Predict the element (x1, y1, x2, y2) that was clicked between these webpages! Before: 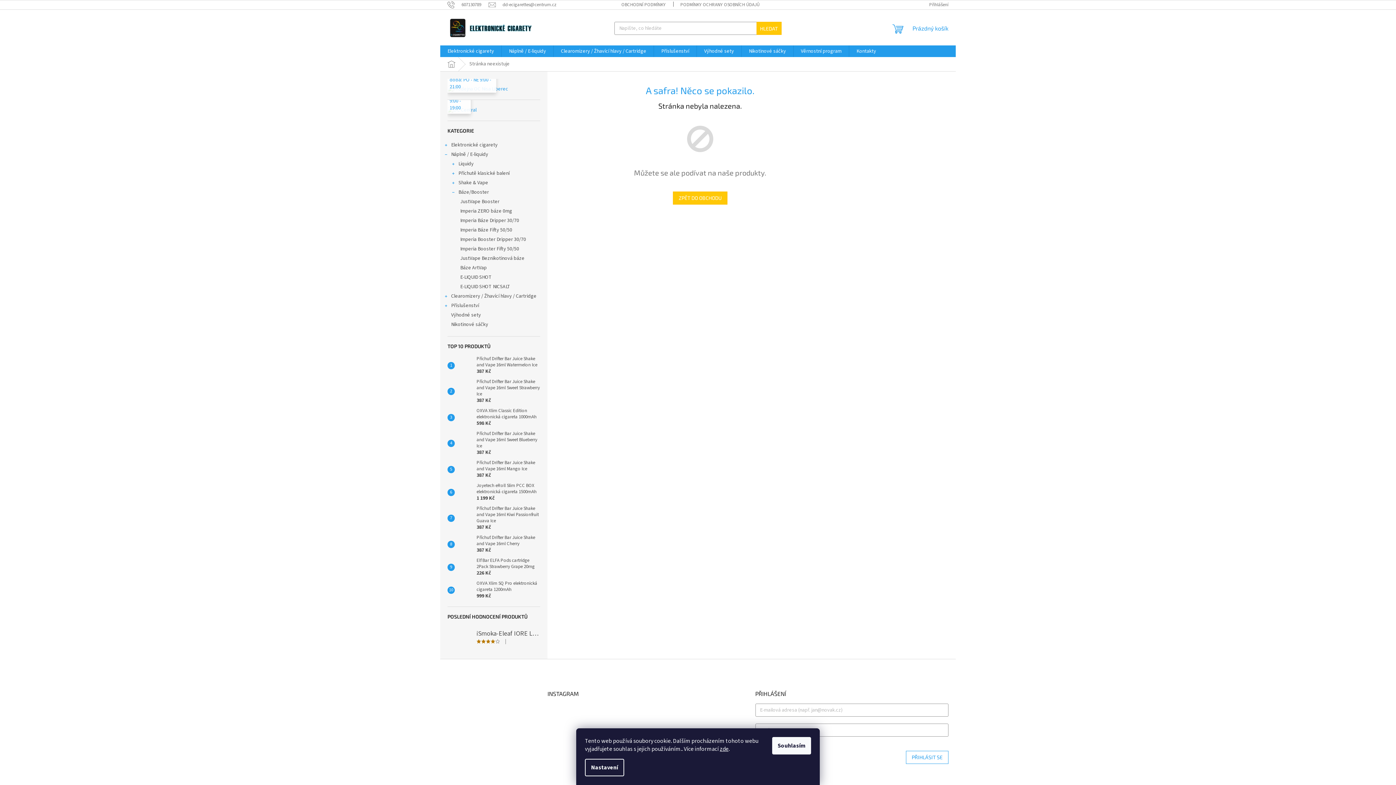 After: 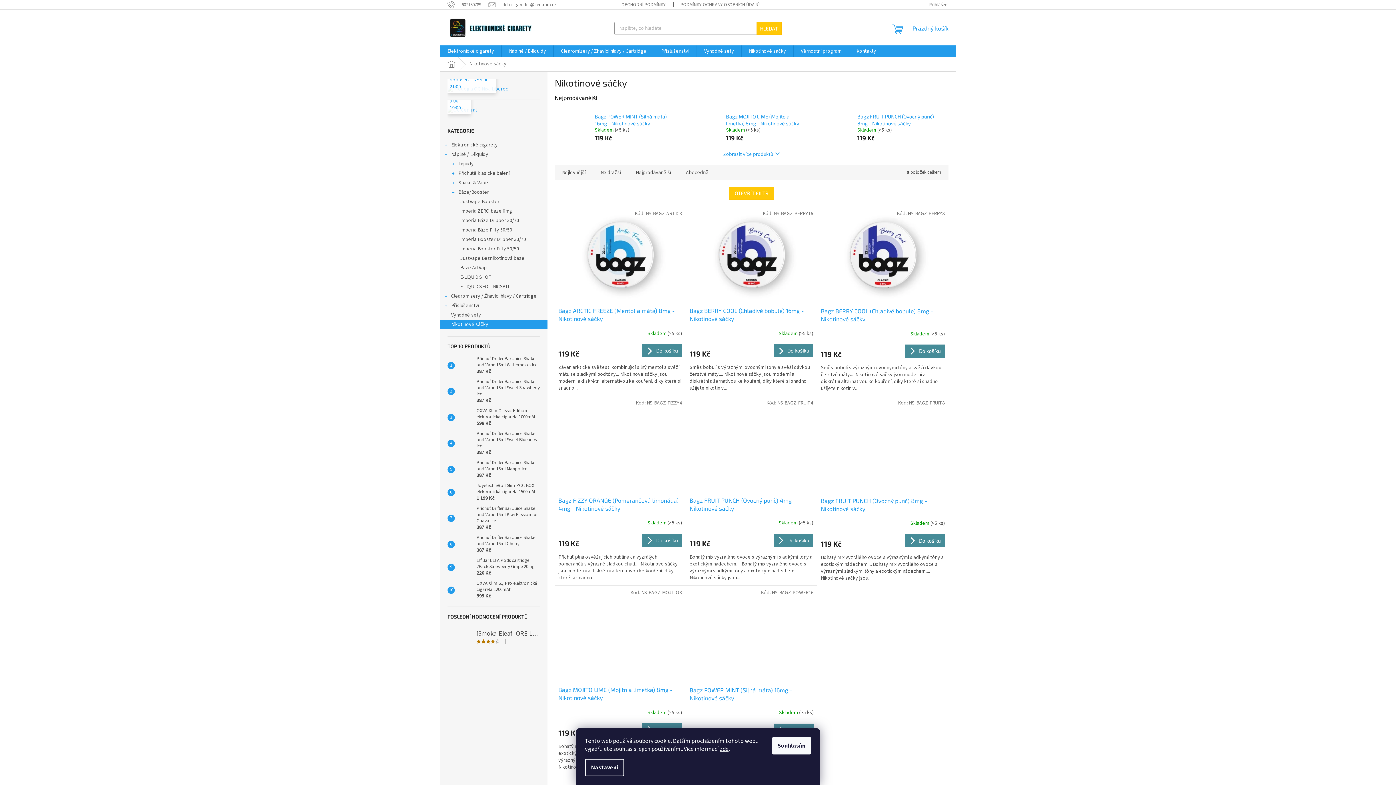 Action: label: Nikotinové sáčky  bbox: (440, 320, 547, 329)